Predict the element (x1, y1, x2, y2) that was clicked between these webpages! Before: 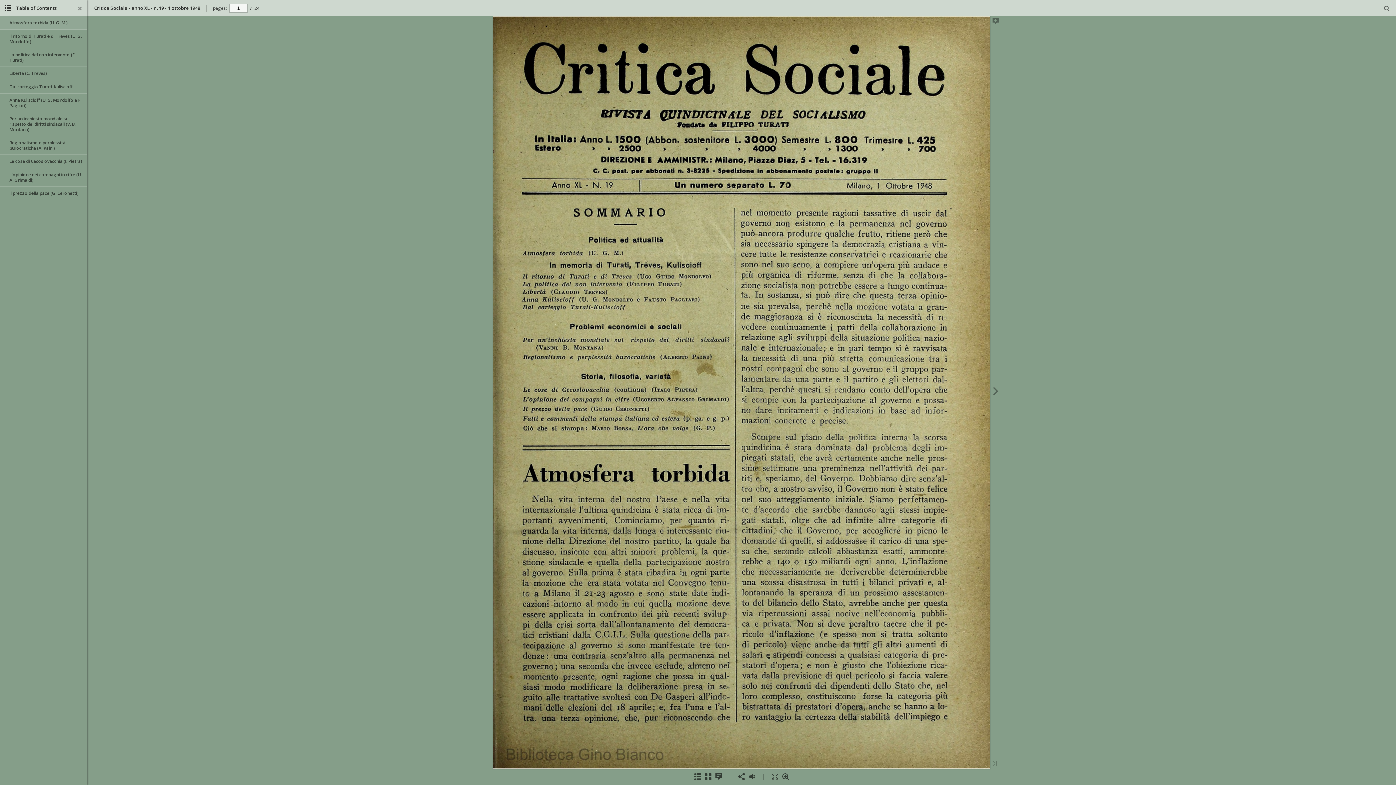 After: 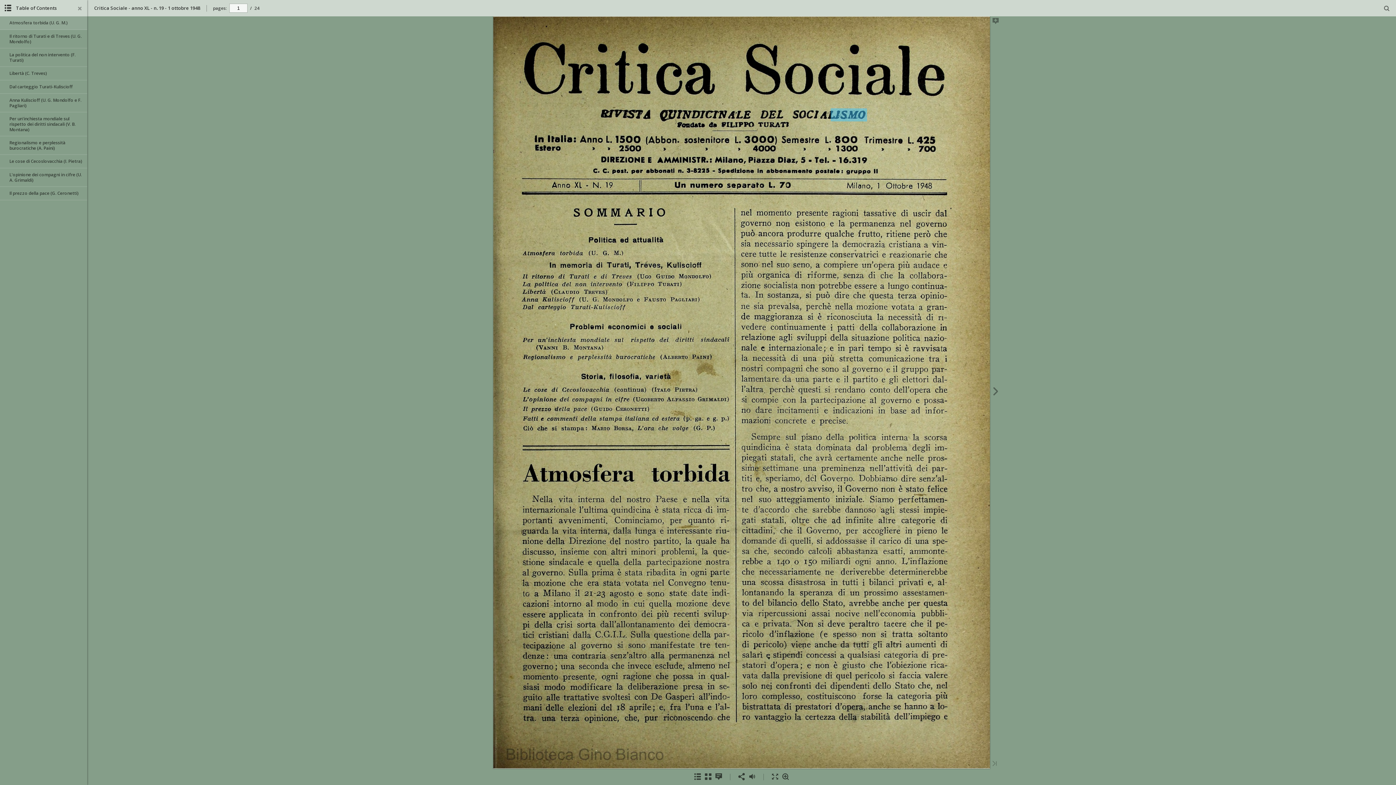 Action: bbox: (830, 108, 867, 121)